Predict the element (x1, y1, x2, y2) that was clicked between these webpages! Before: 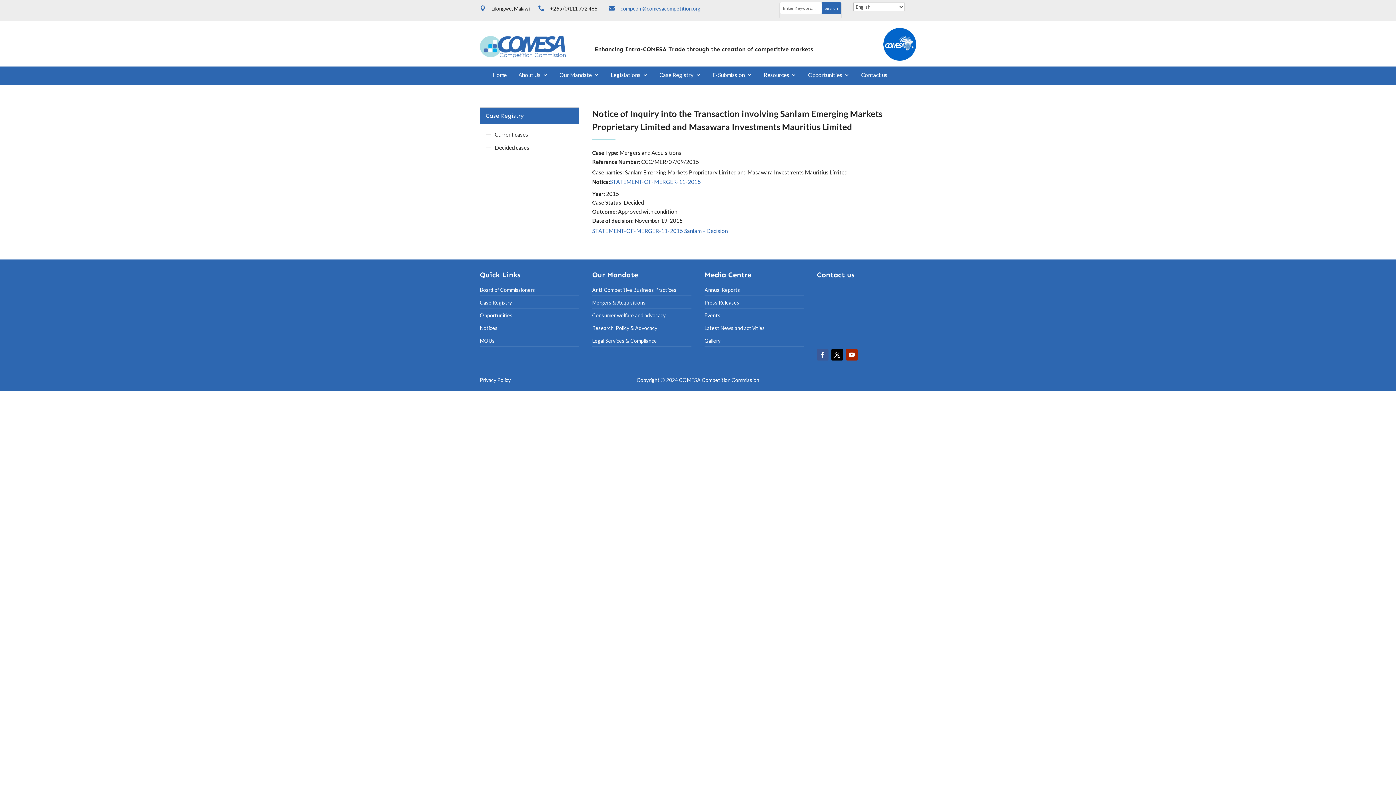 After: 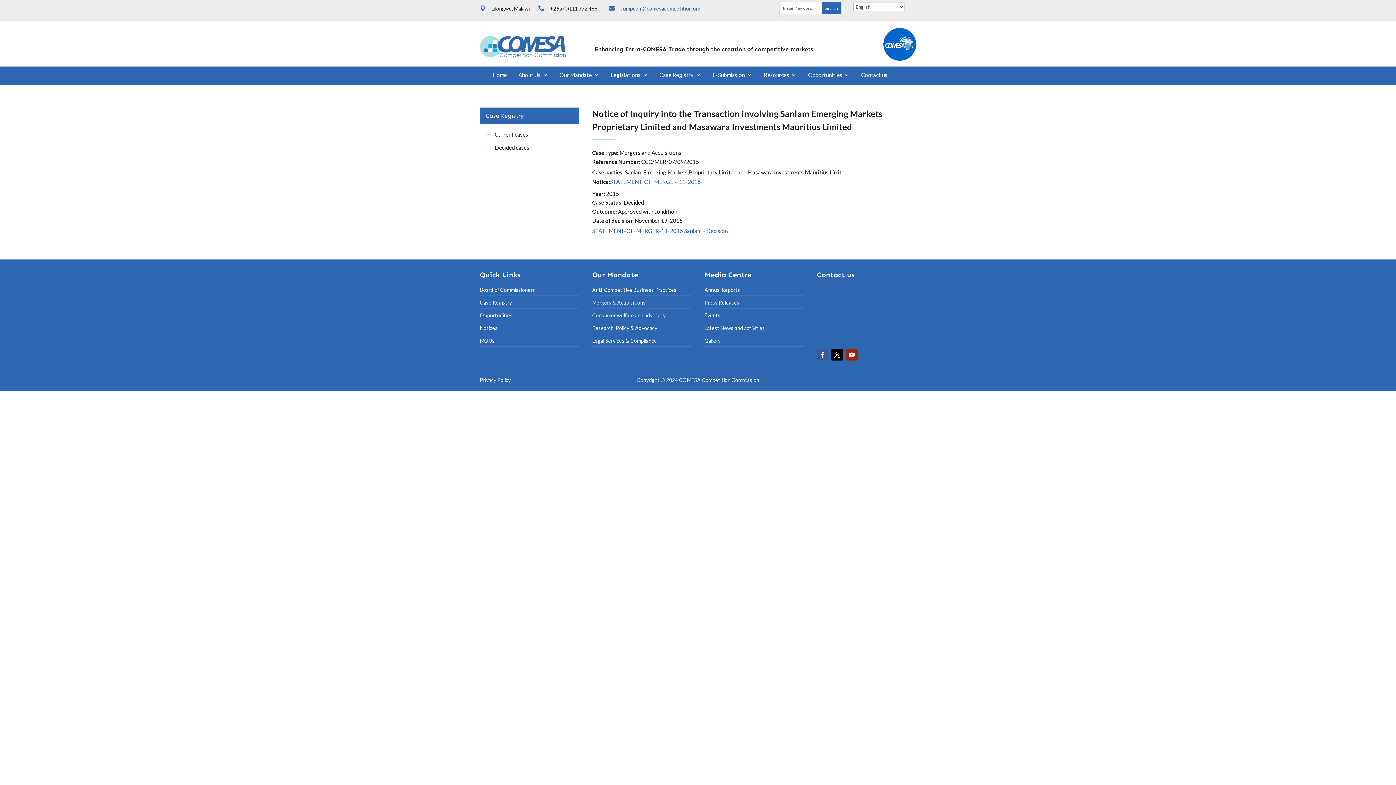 Action: label: STATEMENT-OF-MERGER-11-2015 bbox: (610, 179, 916, 184)